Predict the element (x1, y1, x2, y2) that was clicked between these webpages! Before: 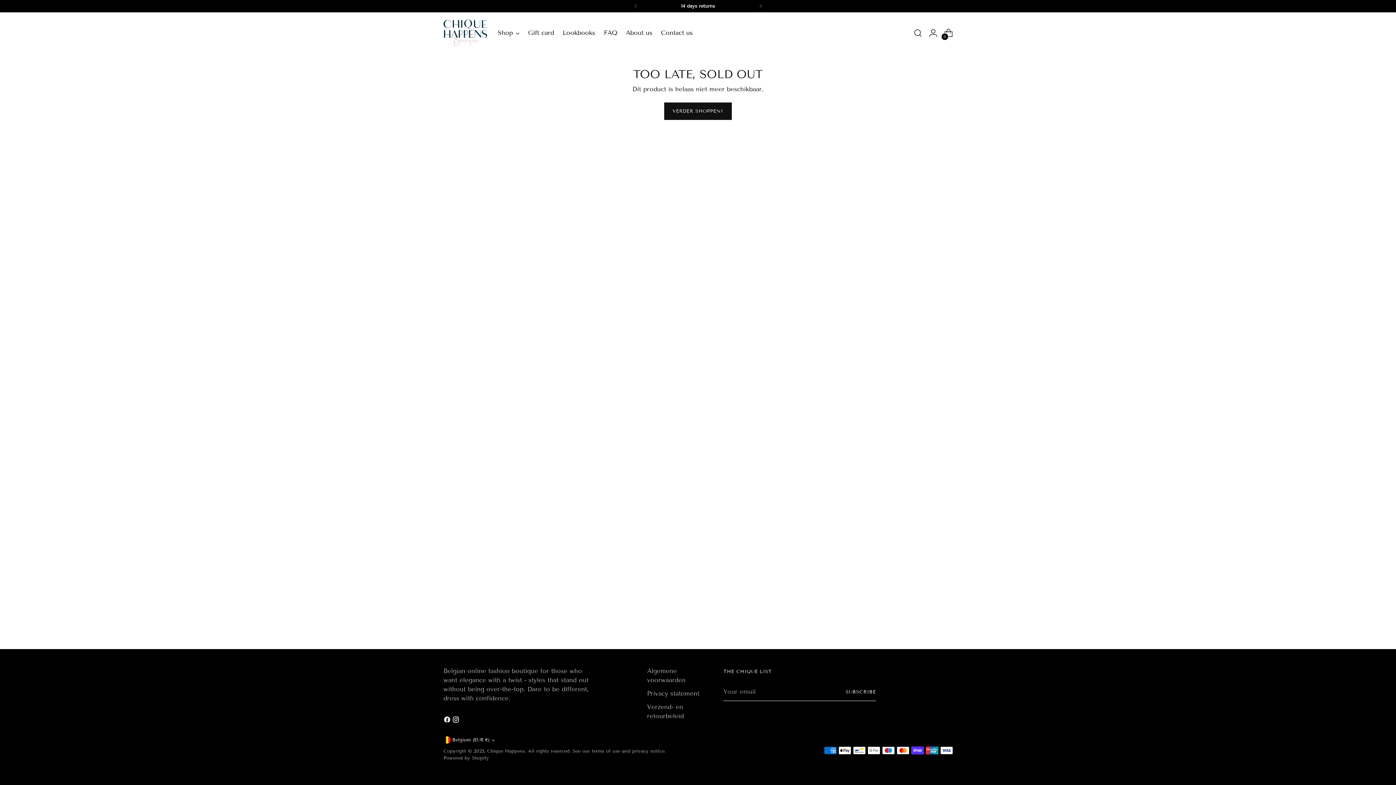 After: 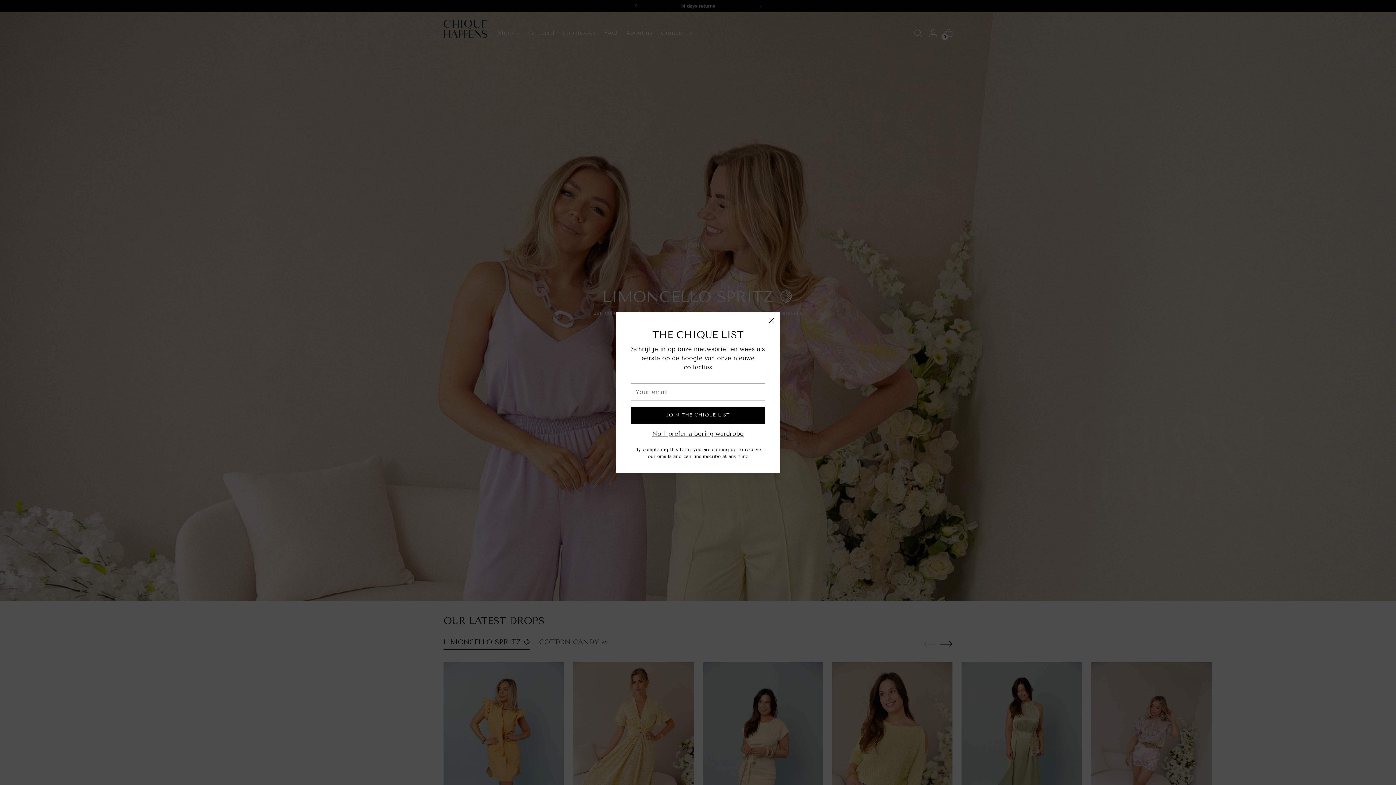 Action: bbox: (487, 748, 525, 754) label: Chique Happens